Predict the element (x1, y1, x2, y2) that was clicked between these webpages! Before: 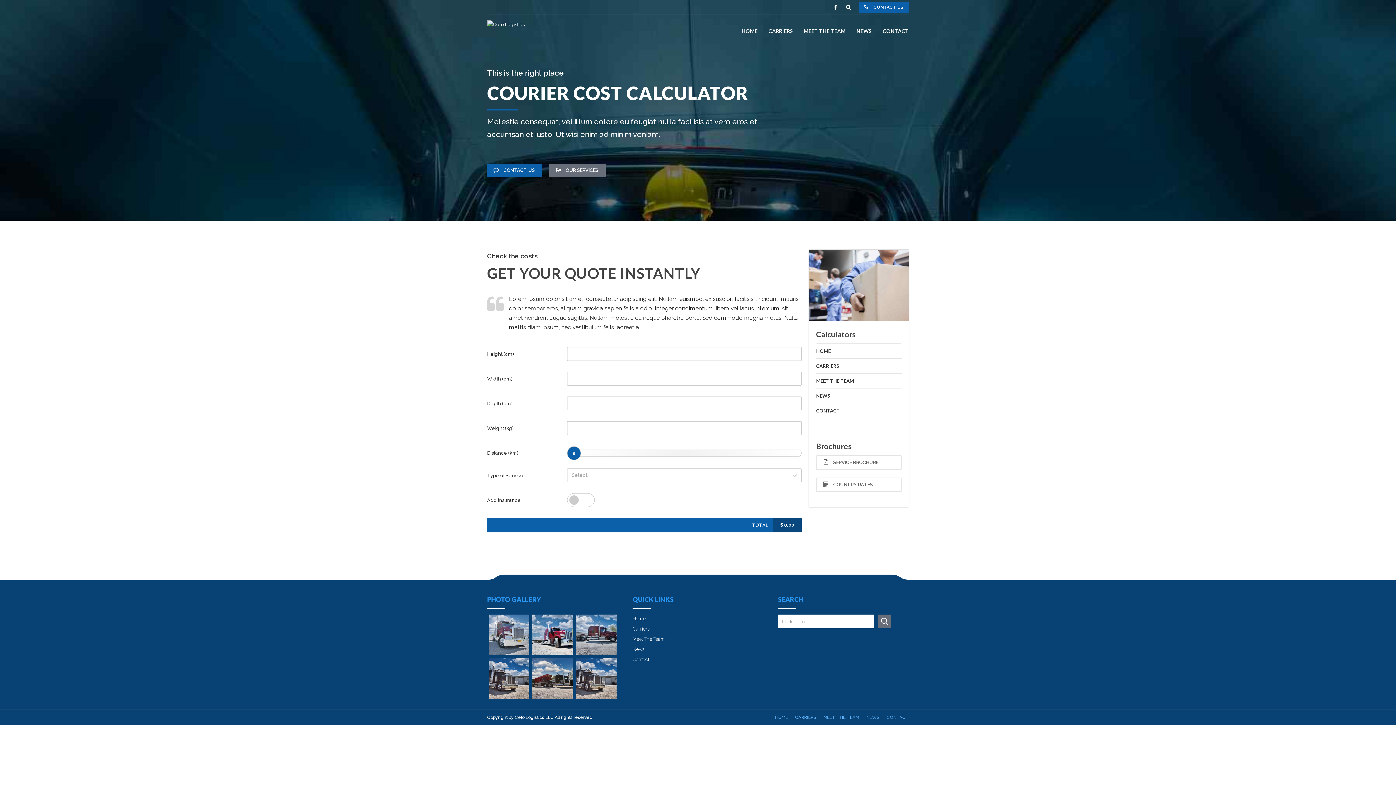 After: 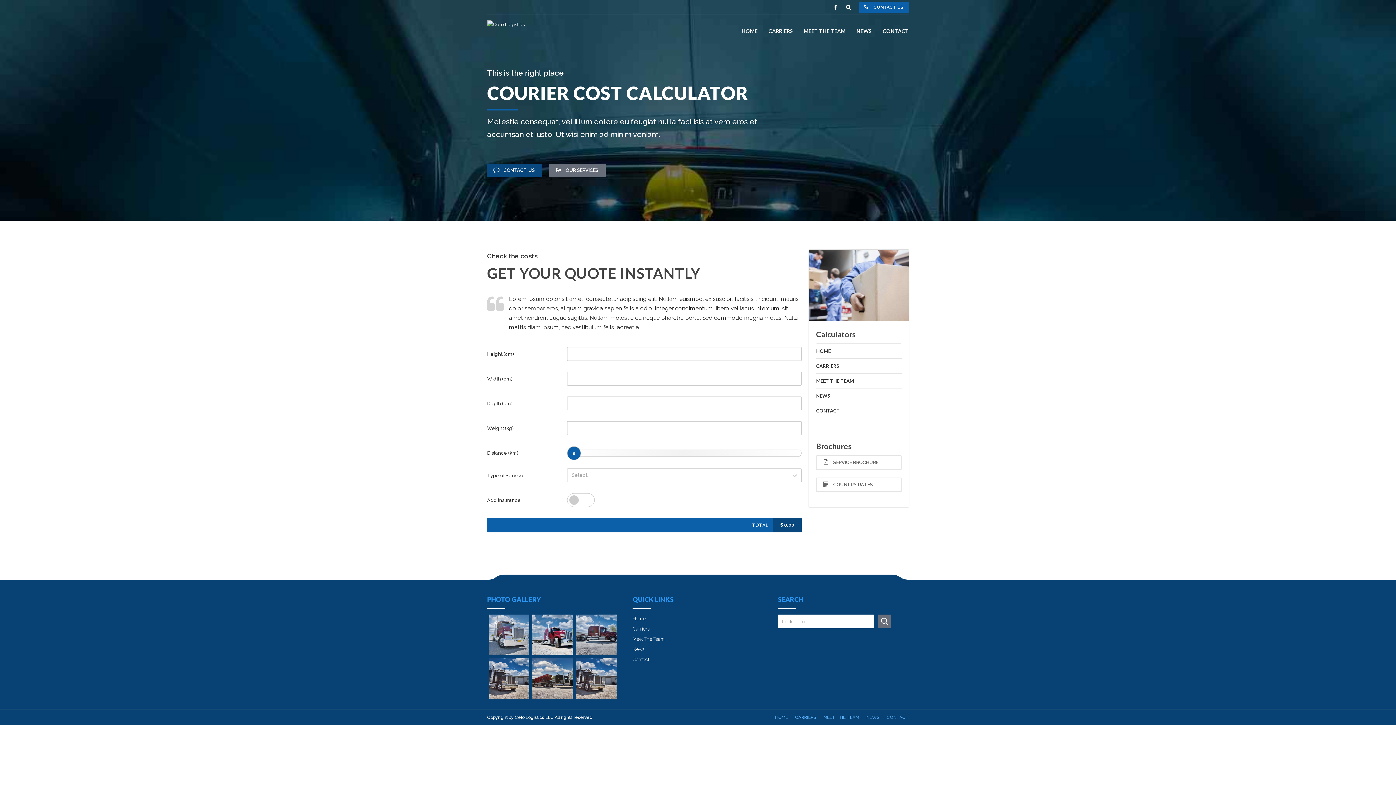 Action: bbox: (487, 164, 542, 177) label: CONTACT US